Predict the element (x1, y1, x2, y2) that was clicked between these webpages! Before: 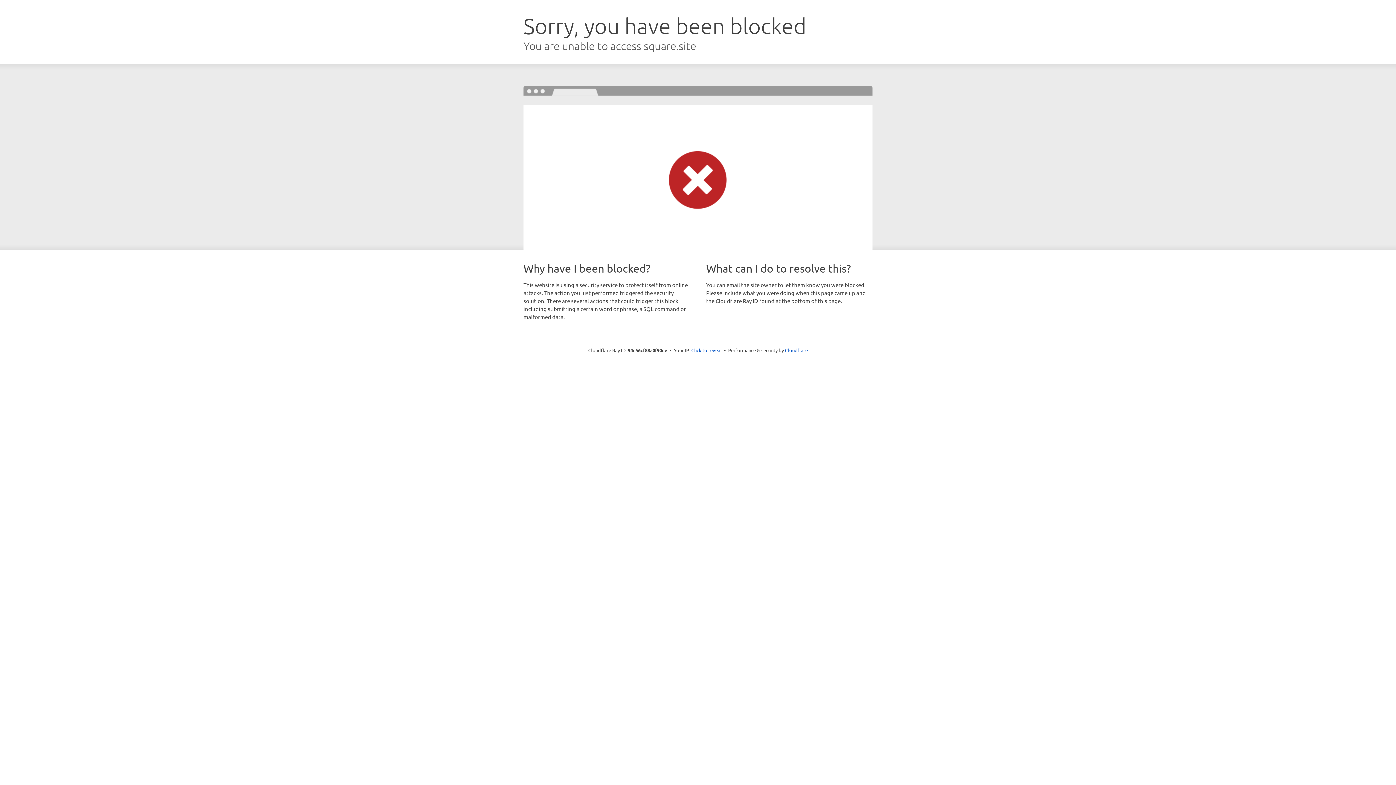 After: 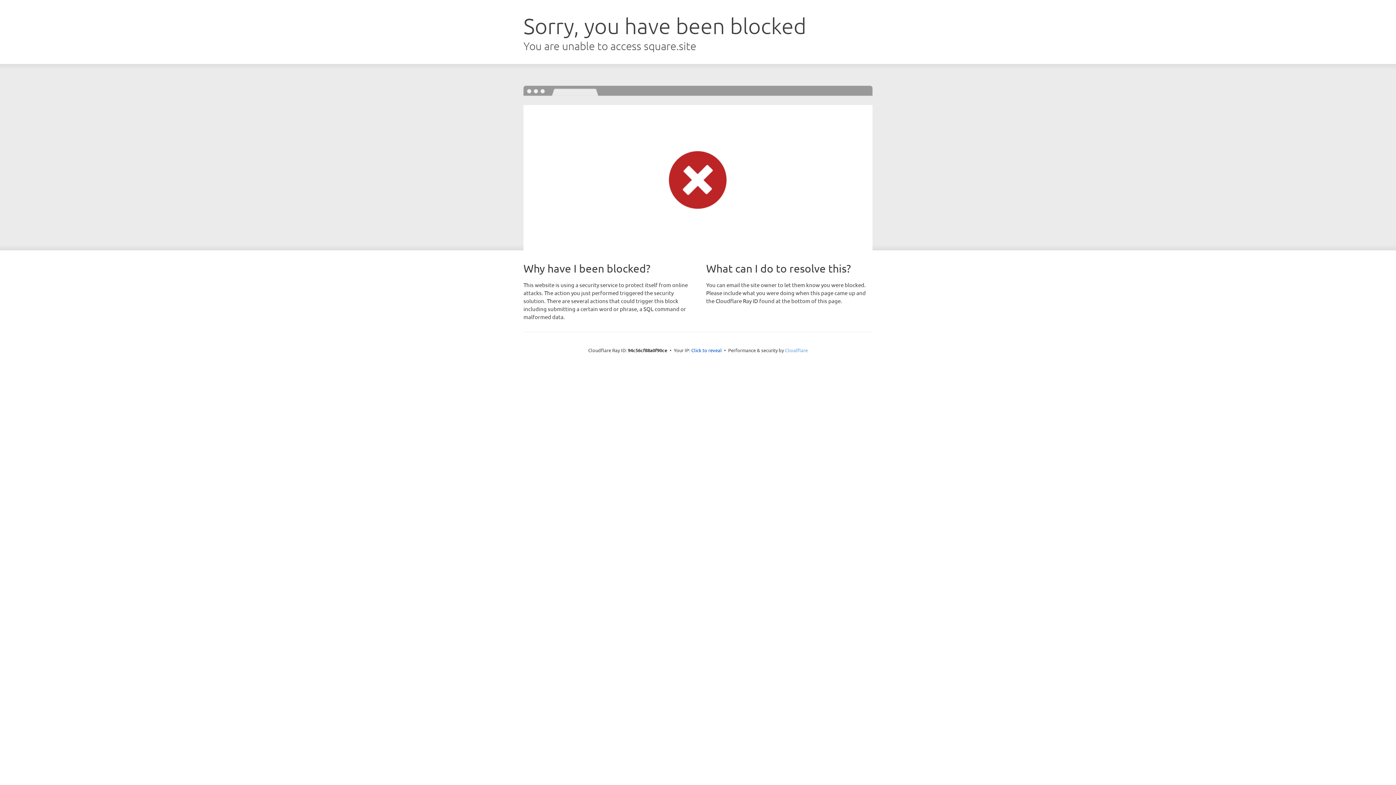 Action: bbox: (785, 347, 808, 353) label: Cloudflare